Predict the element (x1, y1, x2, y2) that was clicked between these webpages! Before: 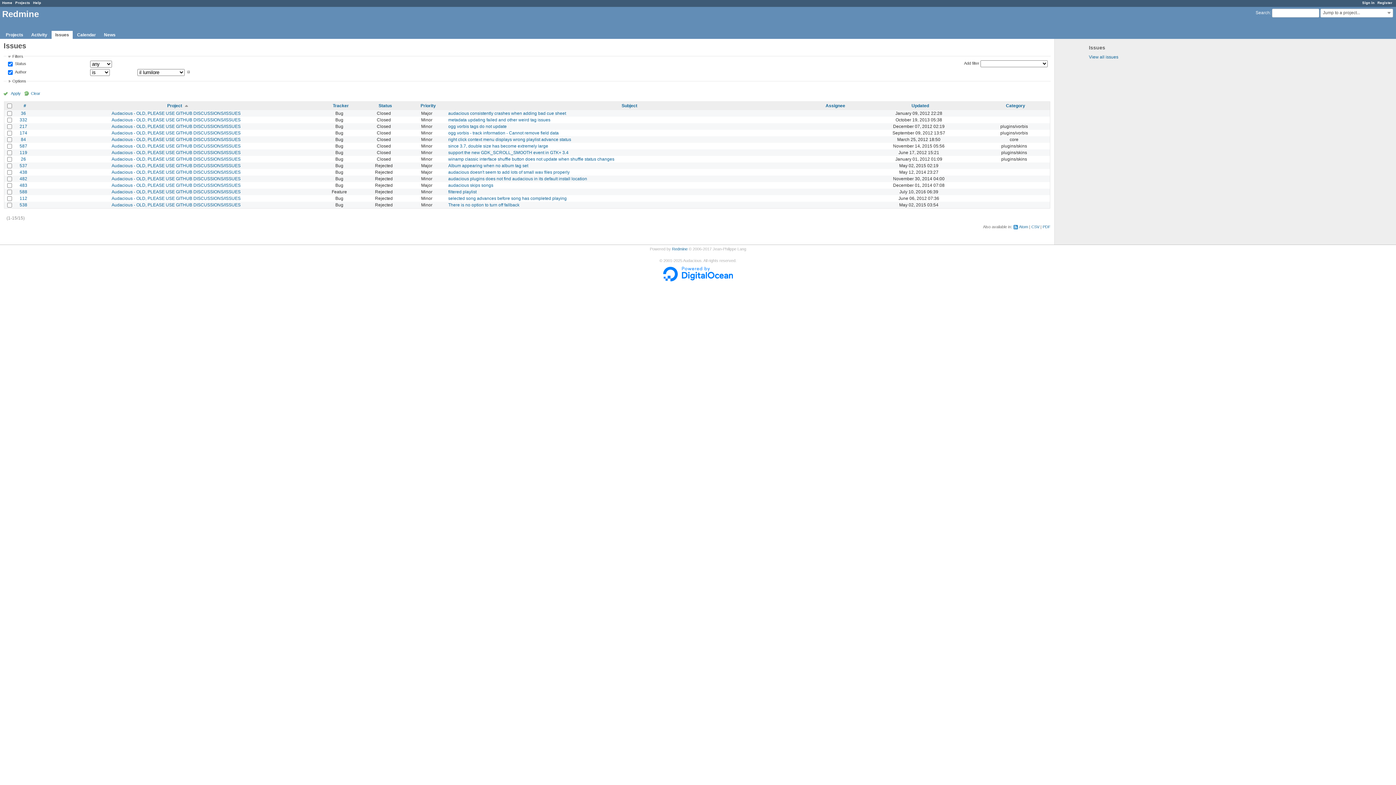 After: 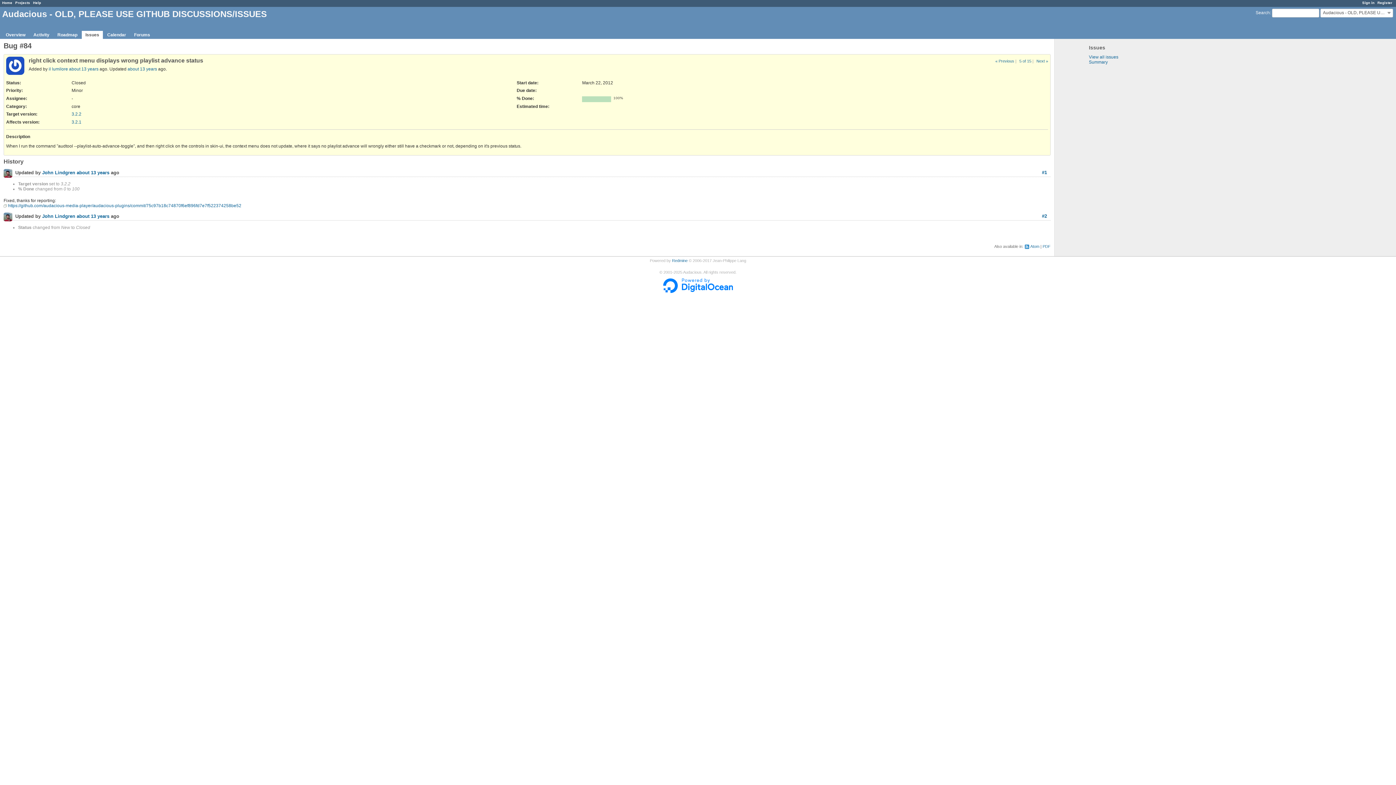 Action: label: right click context menu displays wrong playlist advance status bbox: (448, 137, 571, 142)